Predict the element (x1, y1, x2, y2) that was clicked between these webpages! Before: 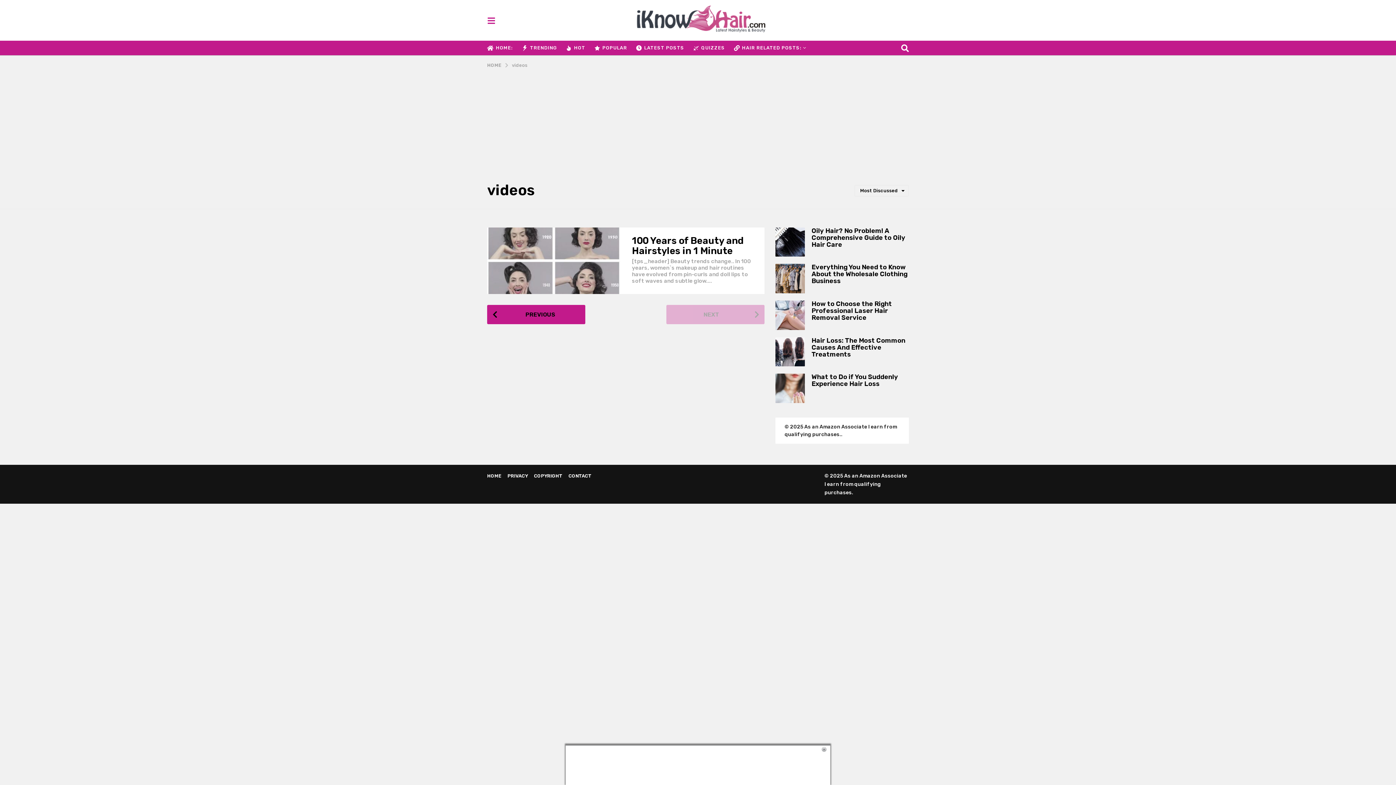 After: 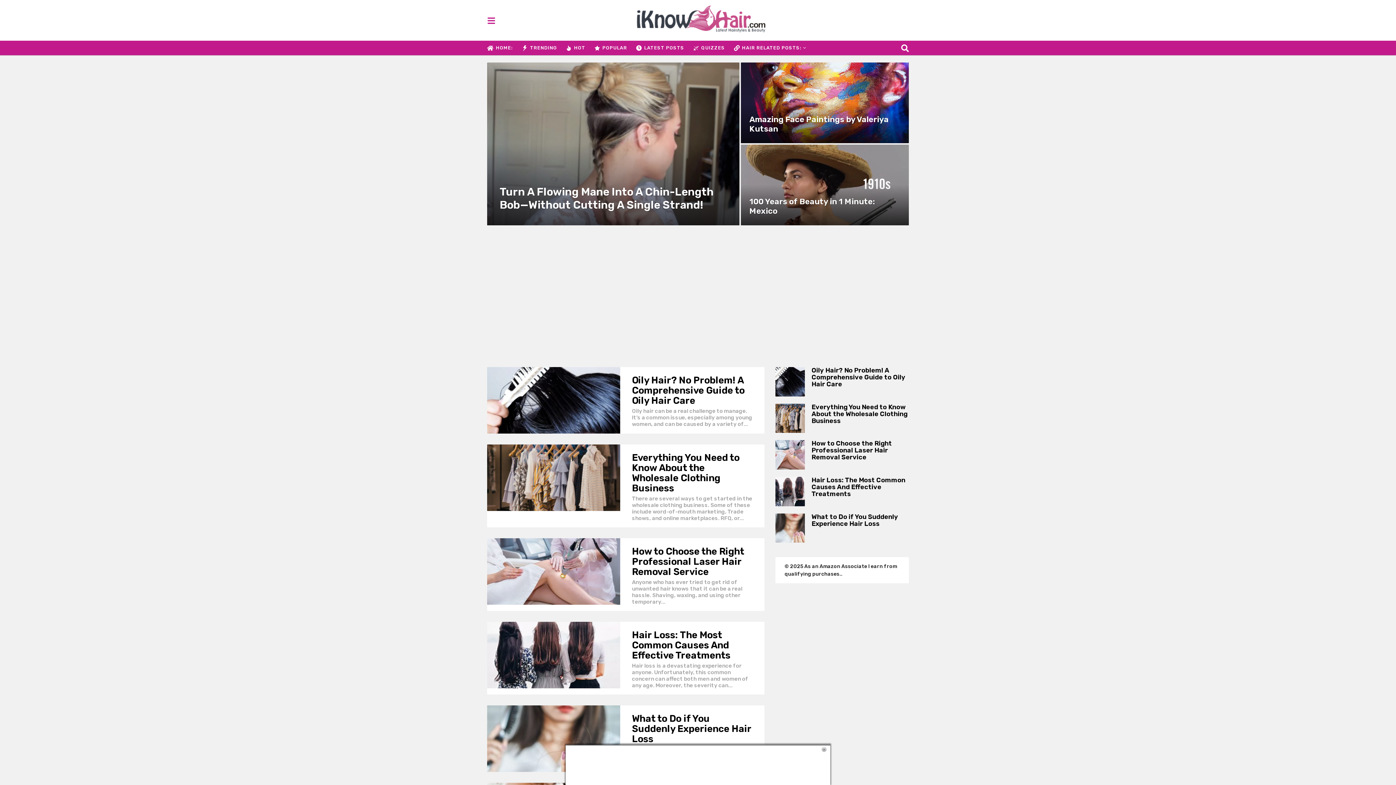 Action: bbox: (487, 473, 501, 478) label: HOME